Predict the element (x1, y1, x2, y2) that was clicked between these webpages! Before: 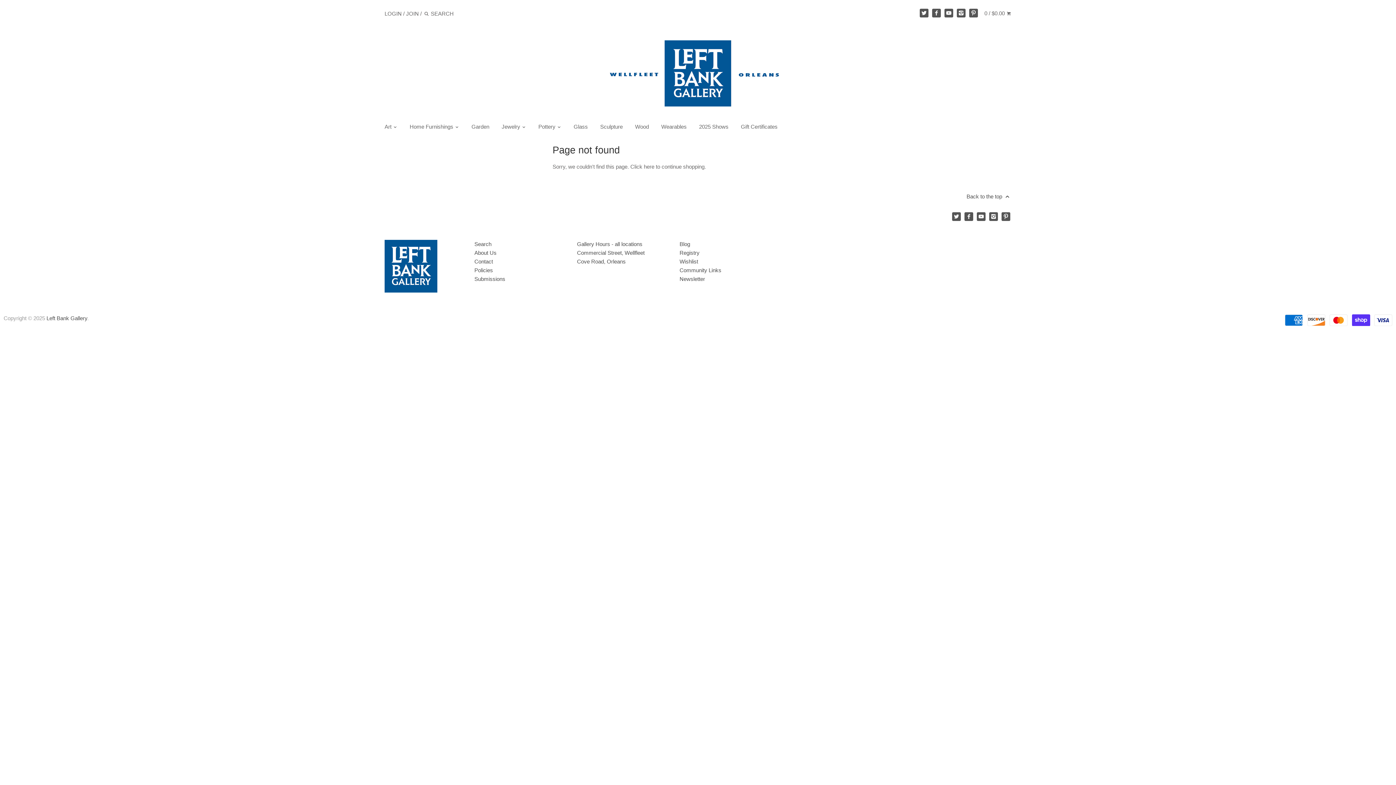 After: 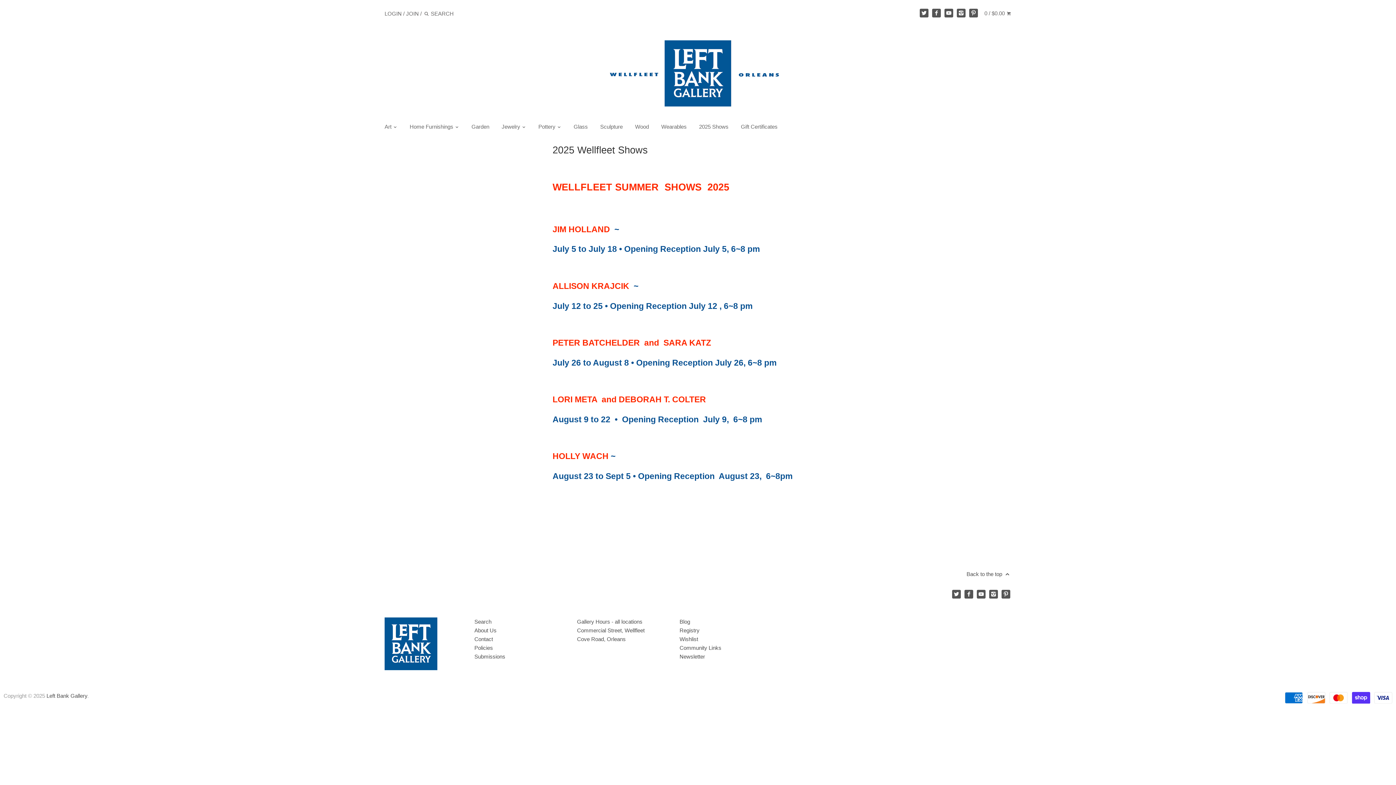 Action: label: 2025 Shows bbox: (693, 121, 734, 134)